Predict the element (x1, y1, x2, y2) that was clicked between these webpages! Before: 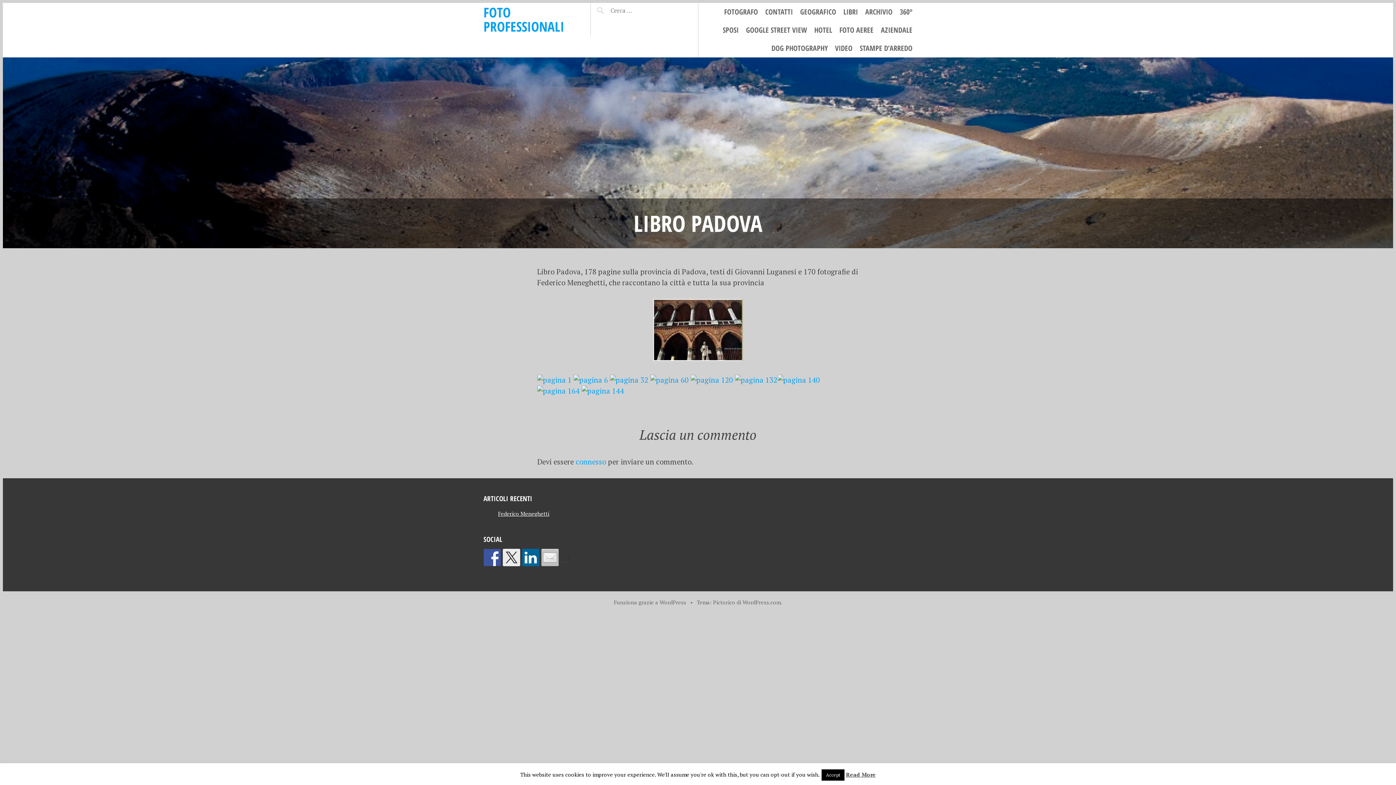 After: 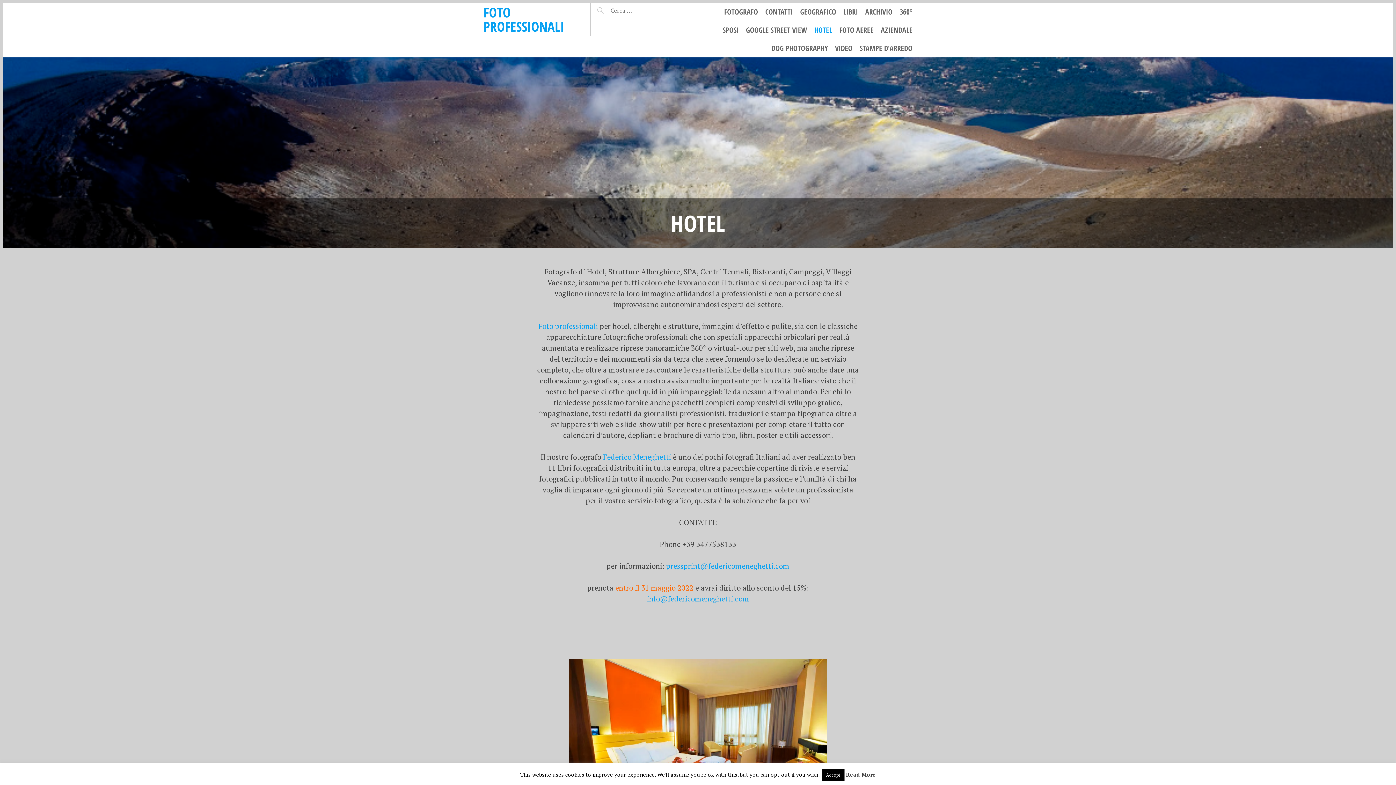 Action: label: HOTEL bbox: (814, 24, 832, 35)